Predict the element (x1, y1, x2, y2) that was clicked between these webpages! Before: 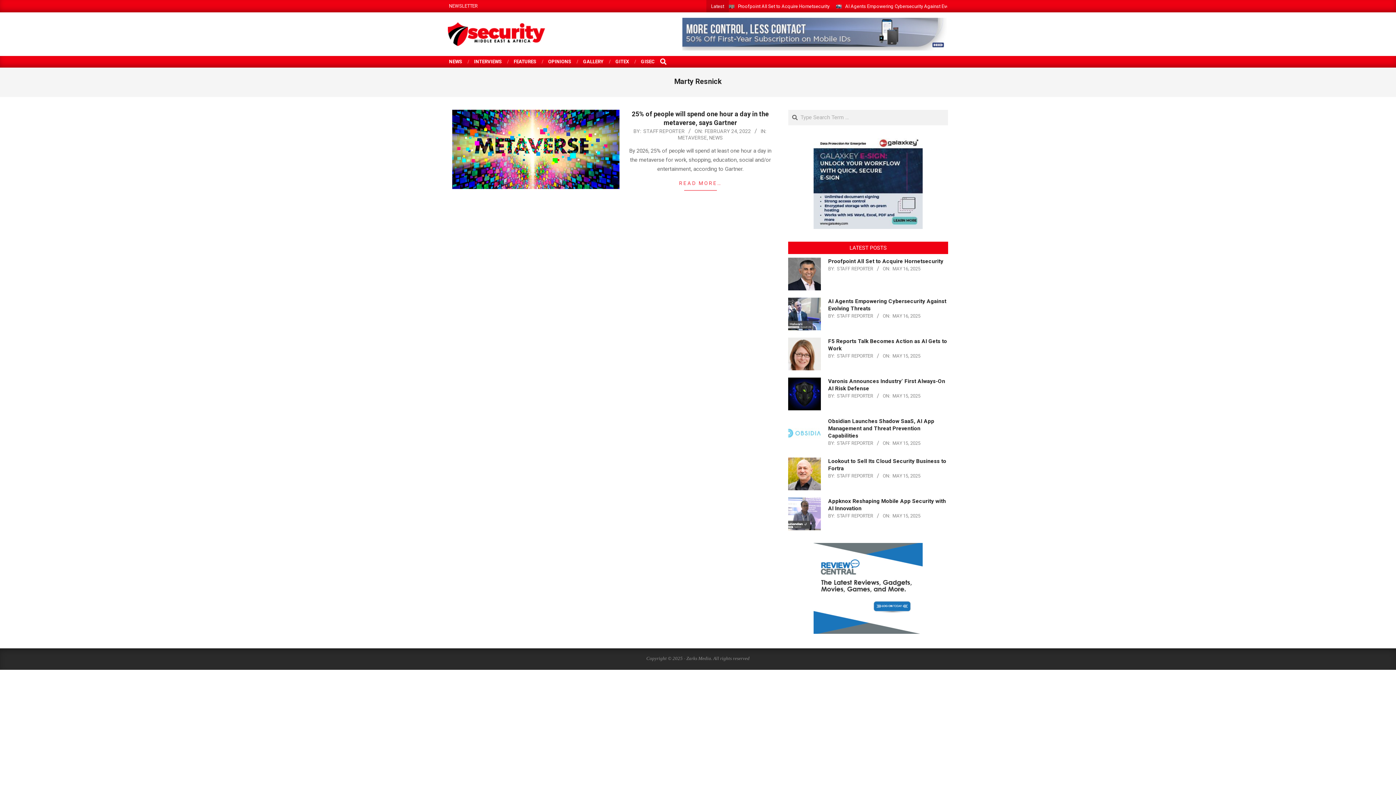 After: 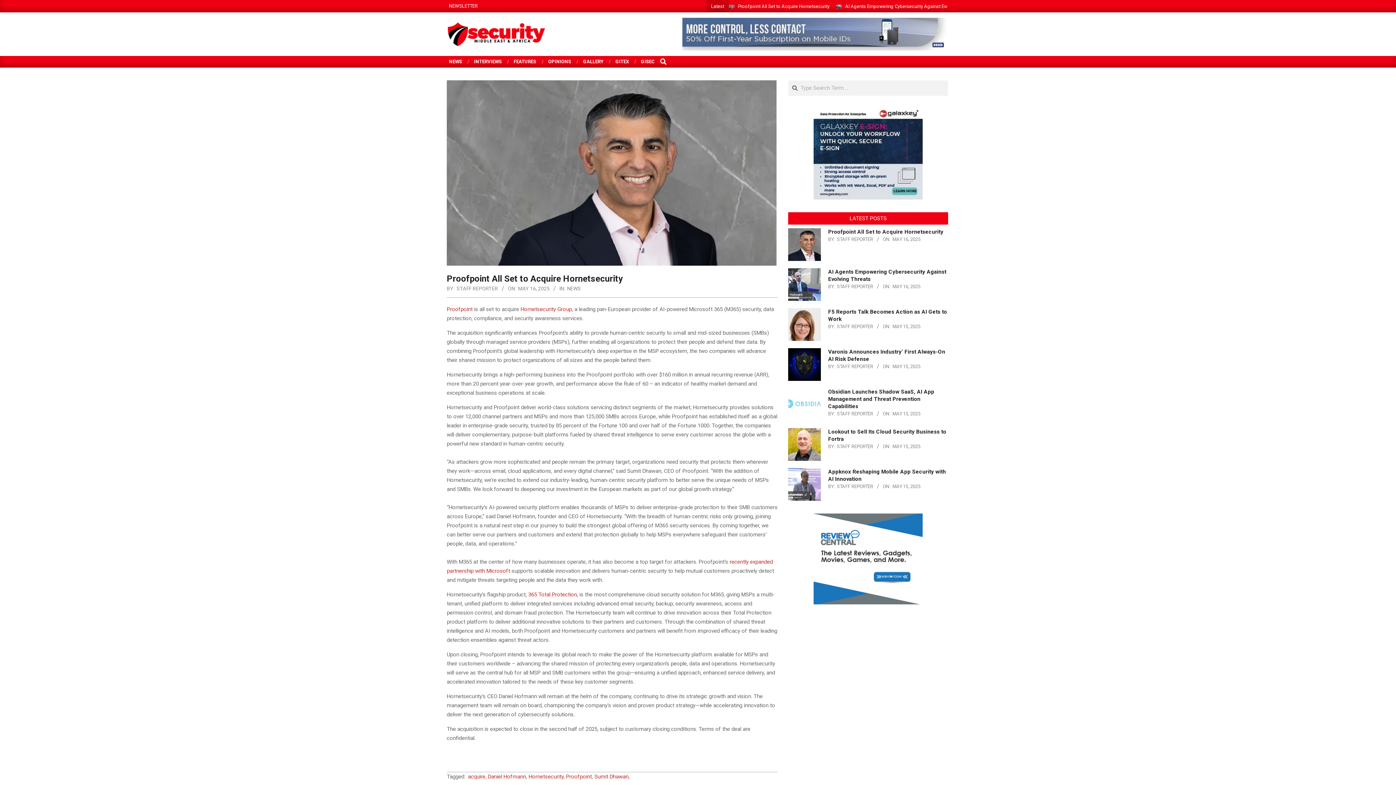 Action: bbox: (729, 4, 734, 8)